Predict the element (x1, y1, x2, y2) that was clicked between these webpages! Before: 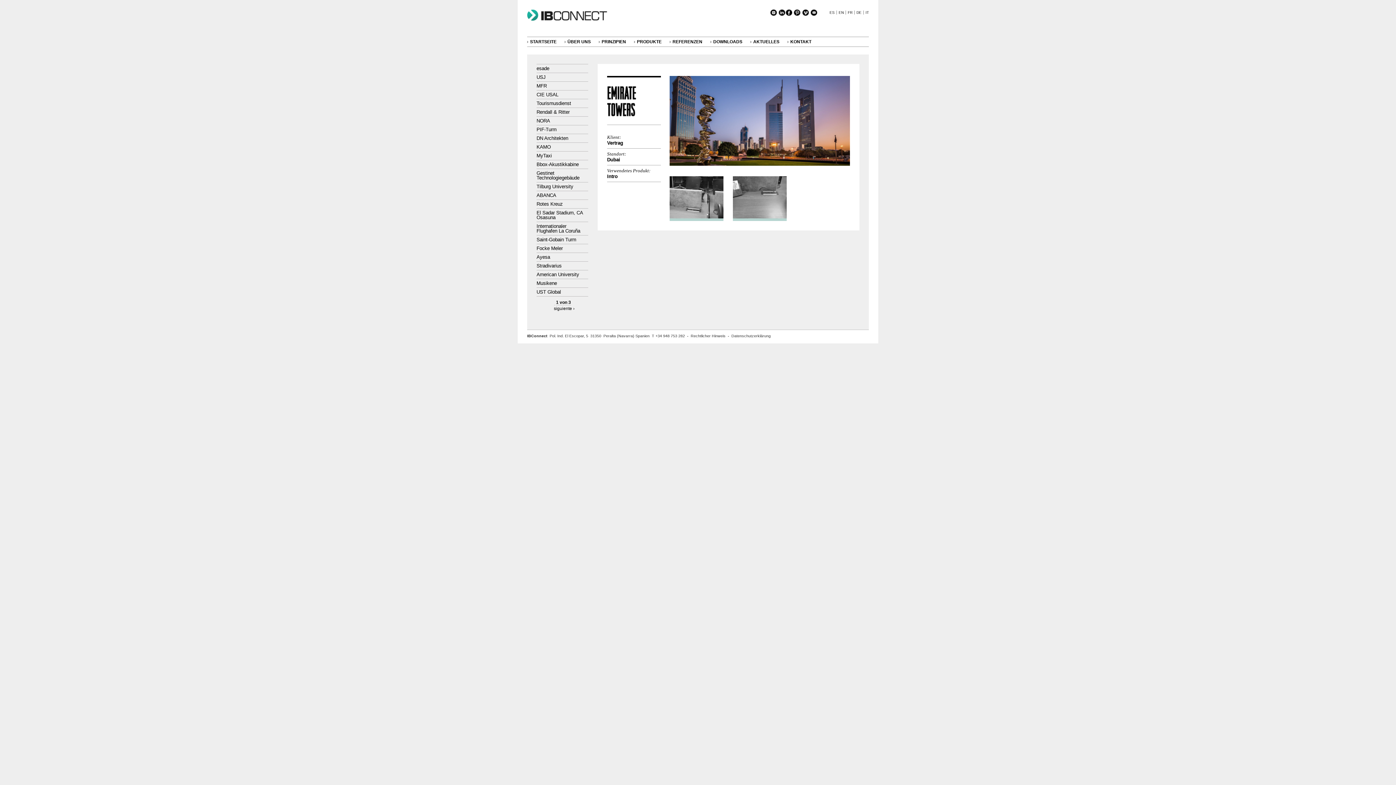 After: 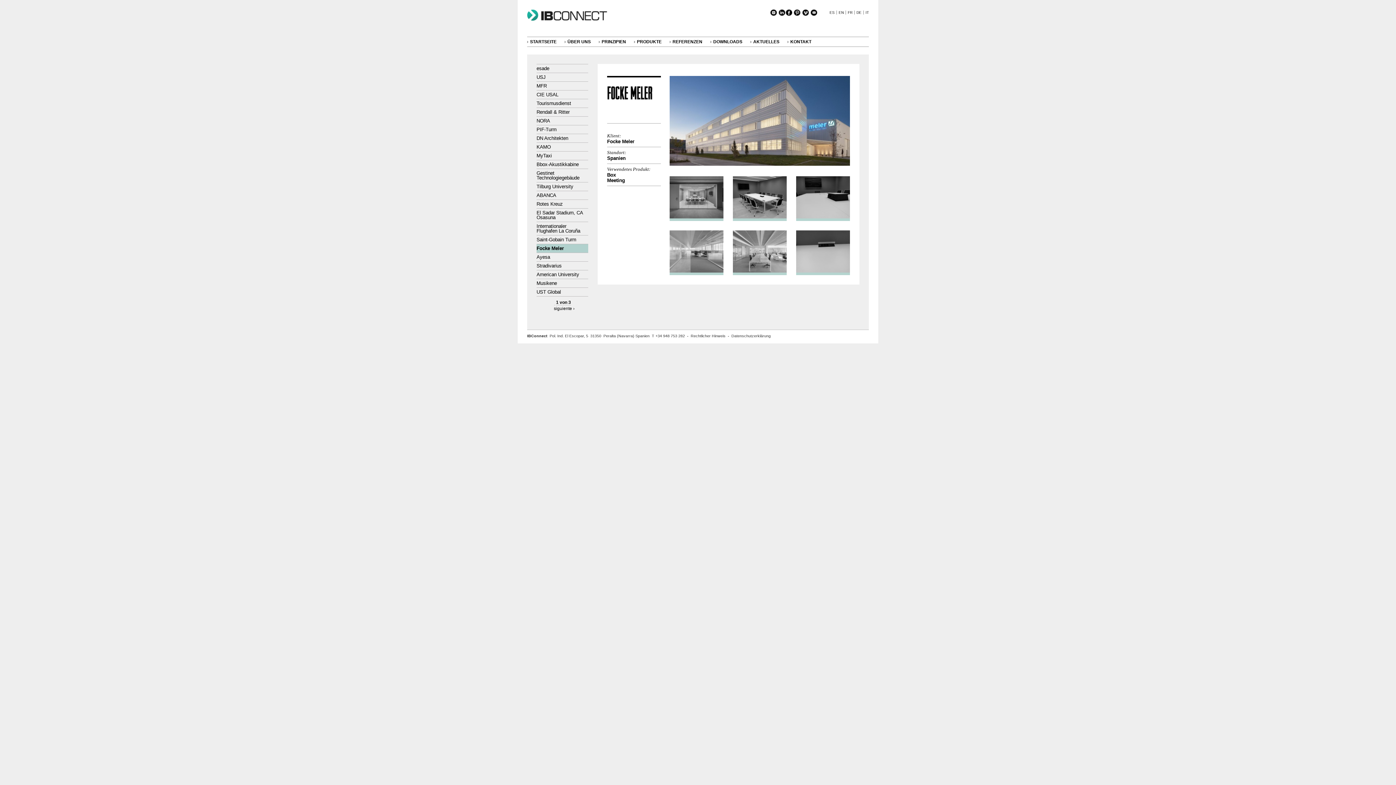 Action: bbox: (536, 244, 588, 253) label: Focke Meler